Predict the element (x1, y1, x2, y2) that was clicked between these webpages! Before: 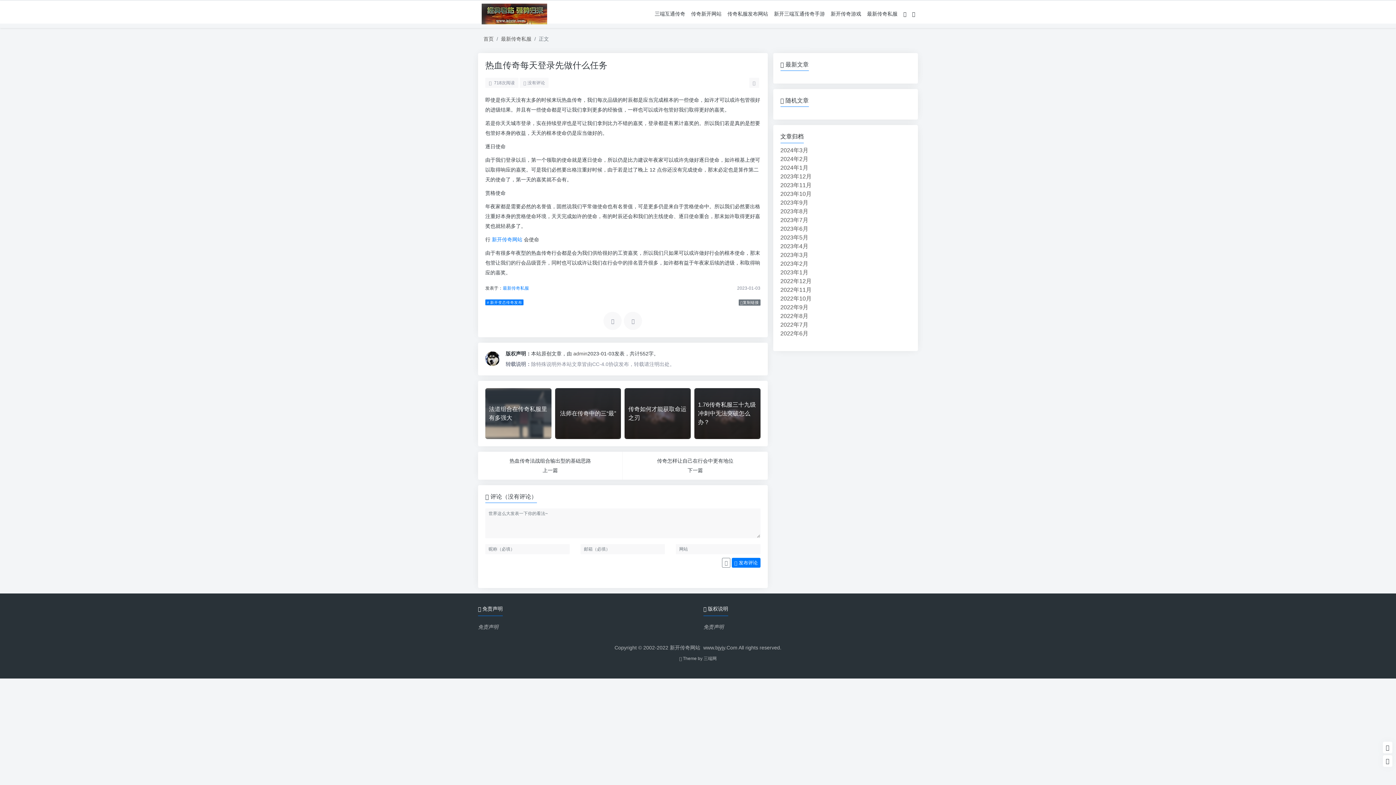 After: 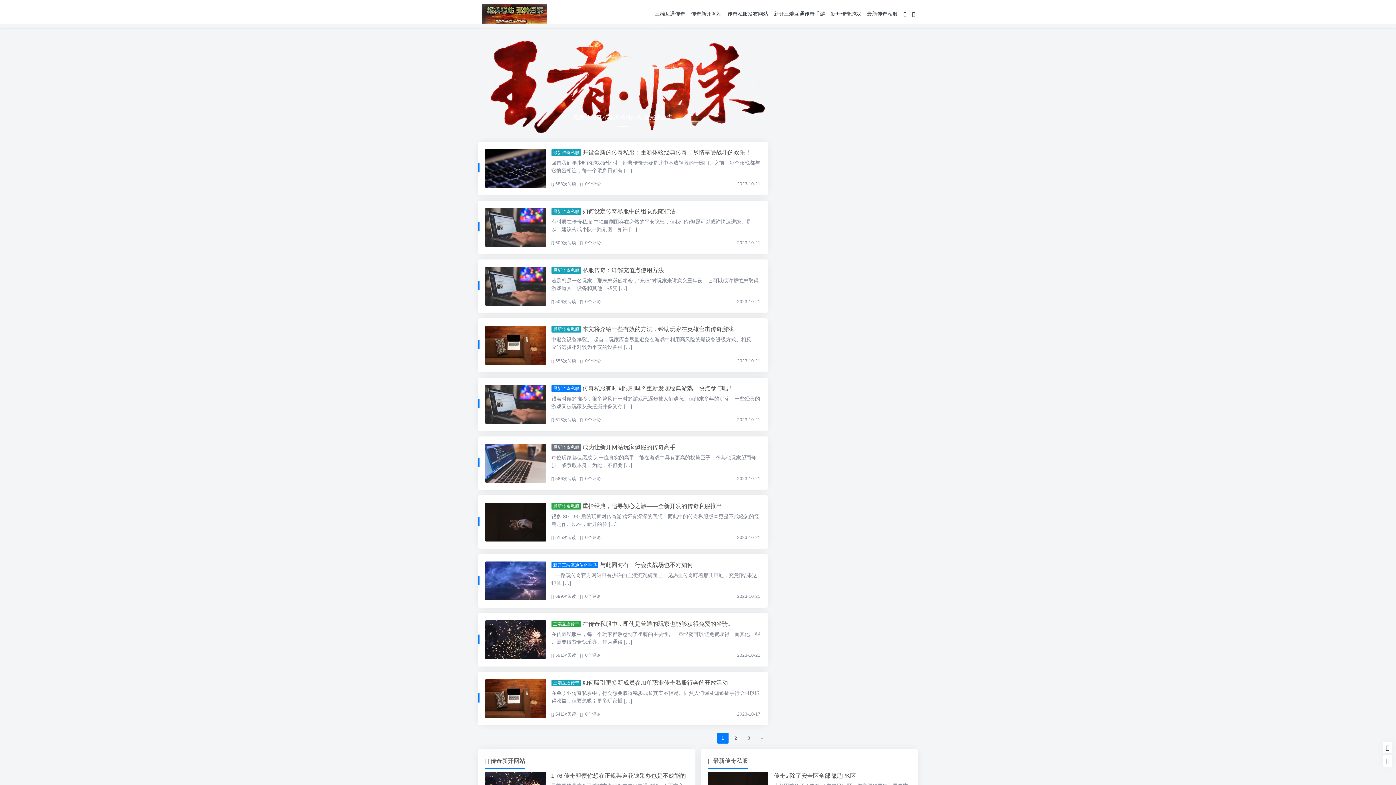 Action: label: 2023年10月 bbox: (780, 190, 811, 197)